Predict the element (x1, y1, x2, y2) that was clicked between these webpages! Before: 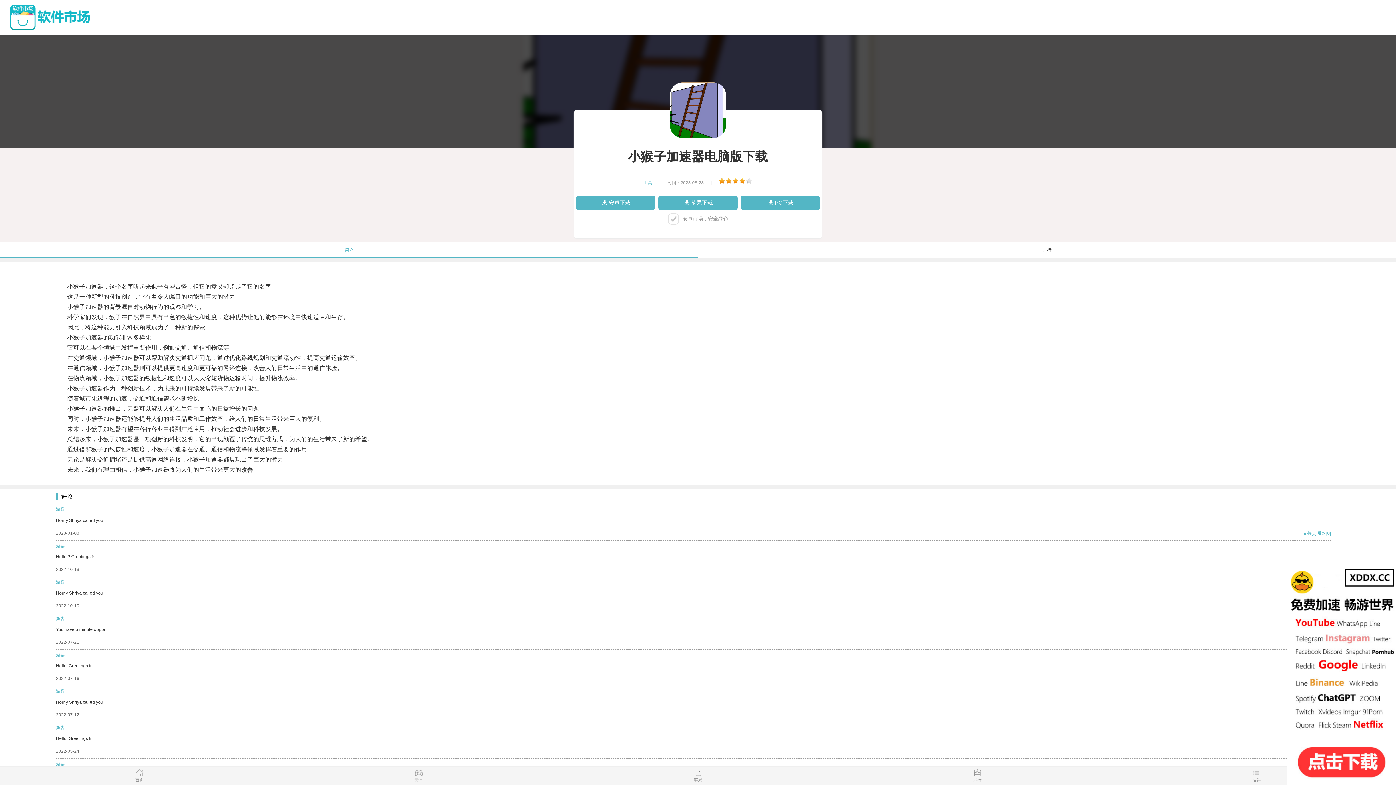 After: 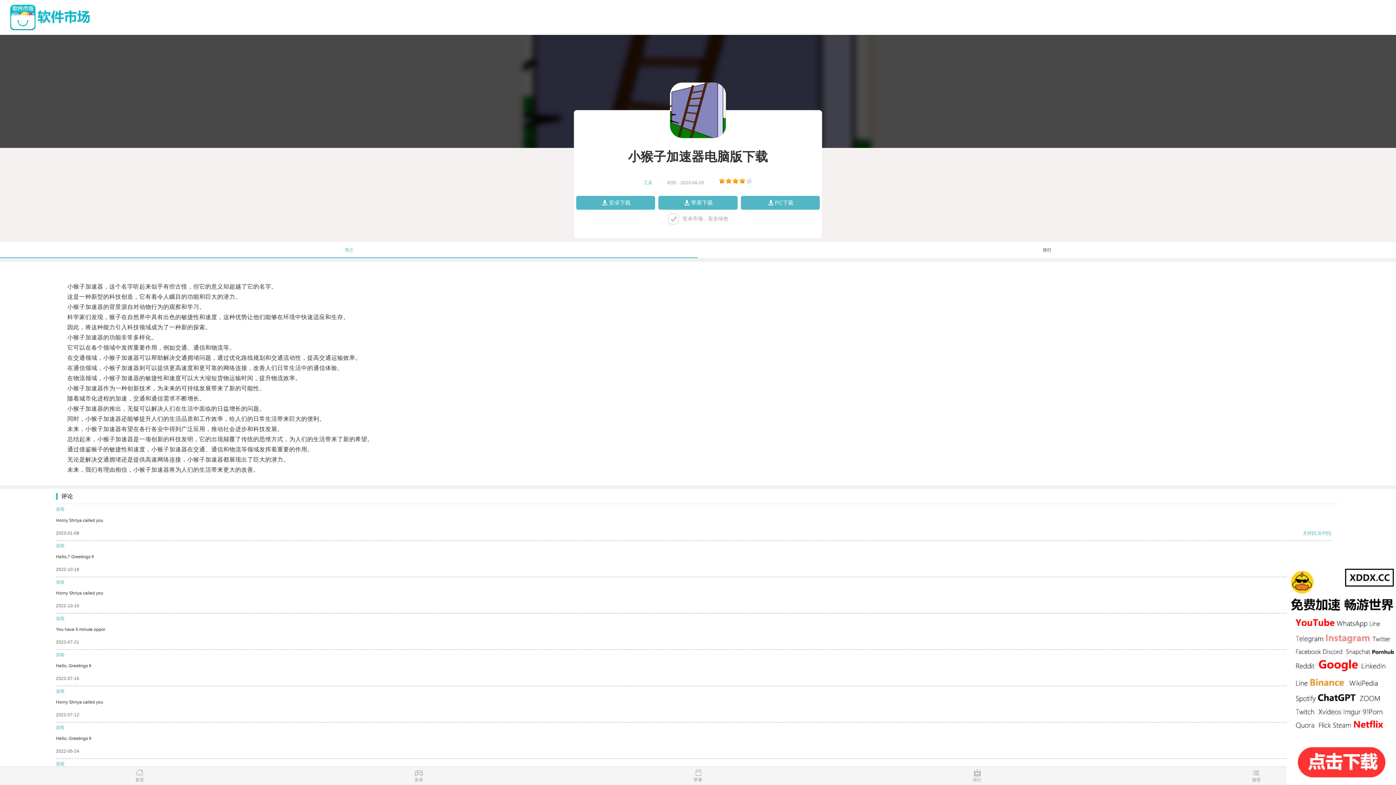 Action: bbox: (576, 195, 655, 209) label: 安卓下载